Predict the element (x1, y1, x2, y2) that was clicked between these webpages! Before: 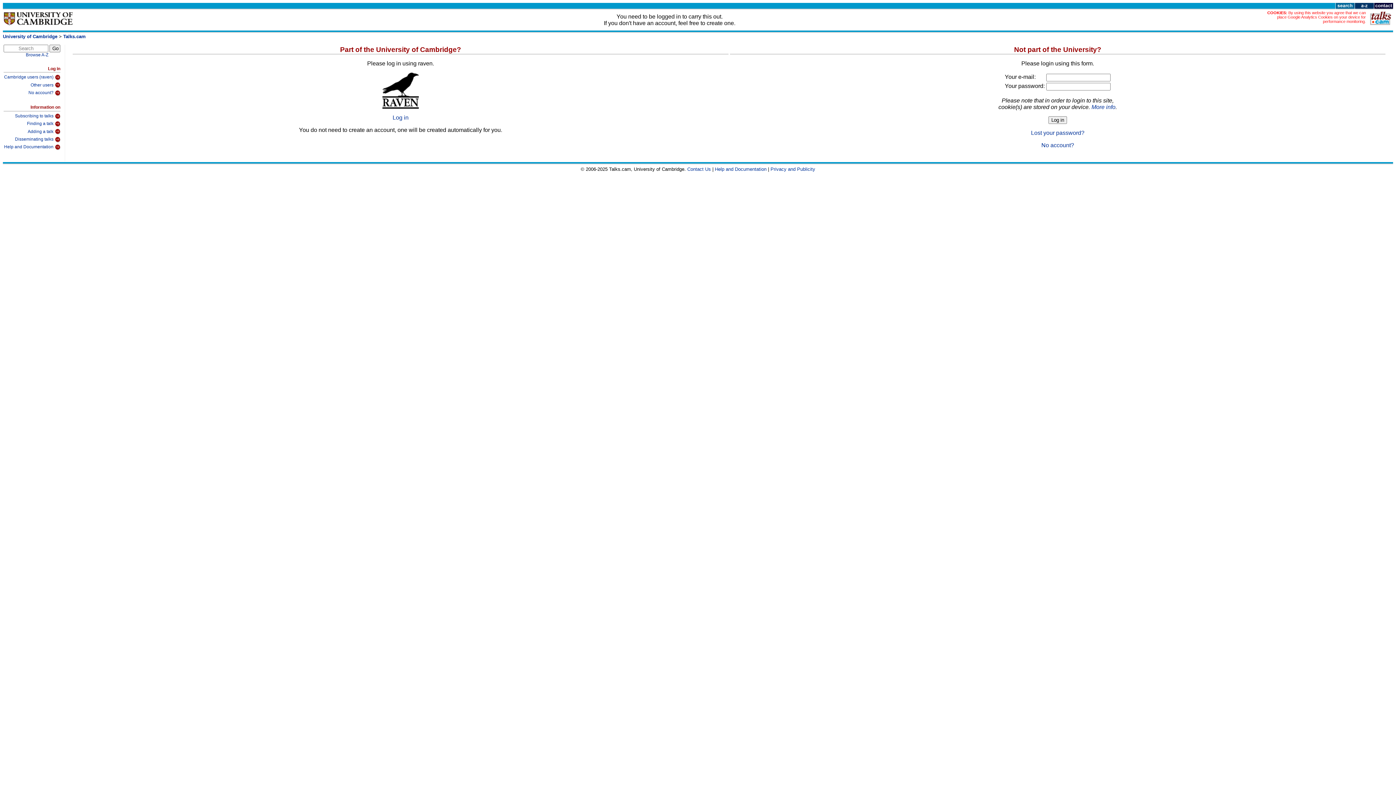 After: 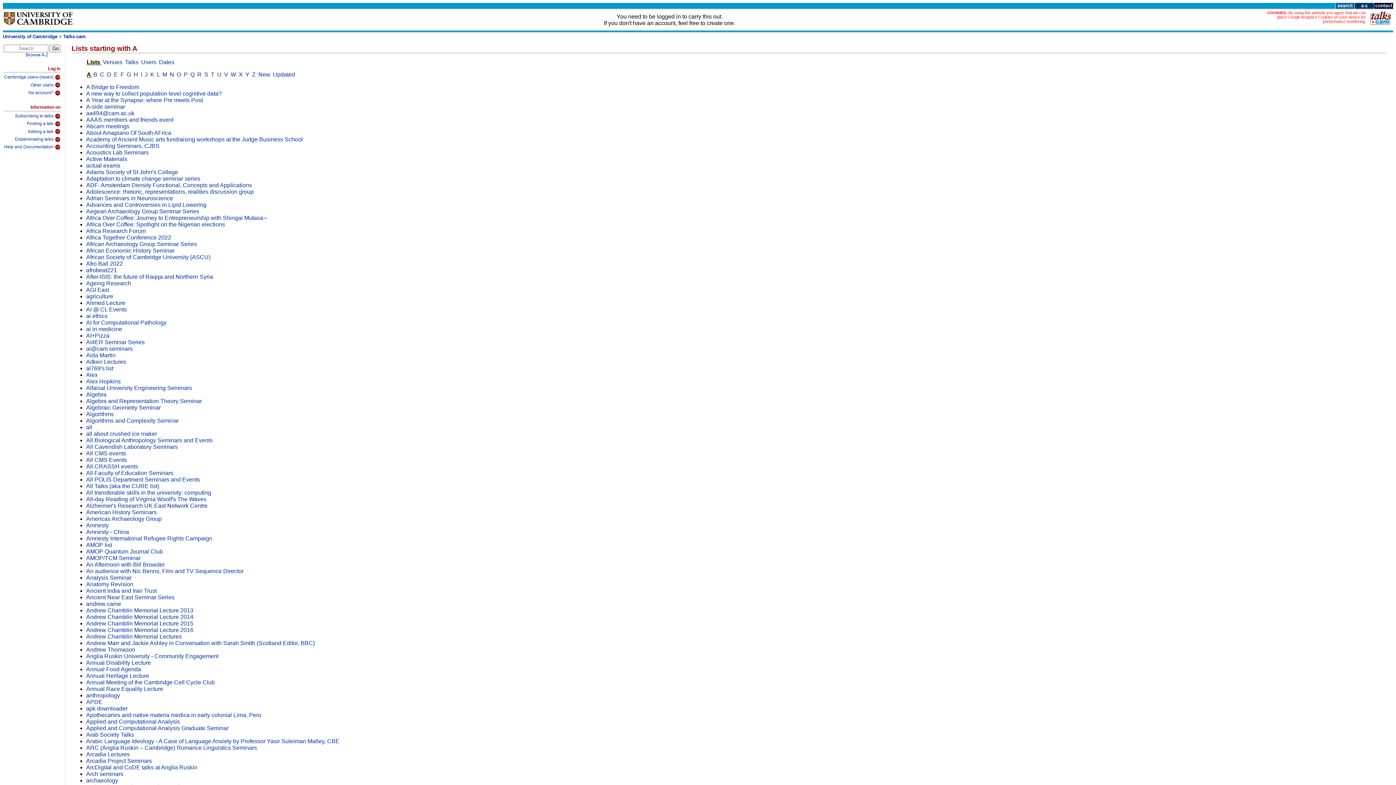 Action: label: Browse A-Z bbox: (25, 52, 48, 57)